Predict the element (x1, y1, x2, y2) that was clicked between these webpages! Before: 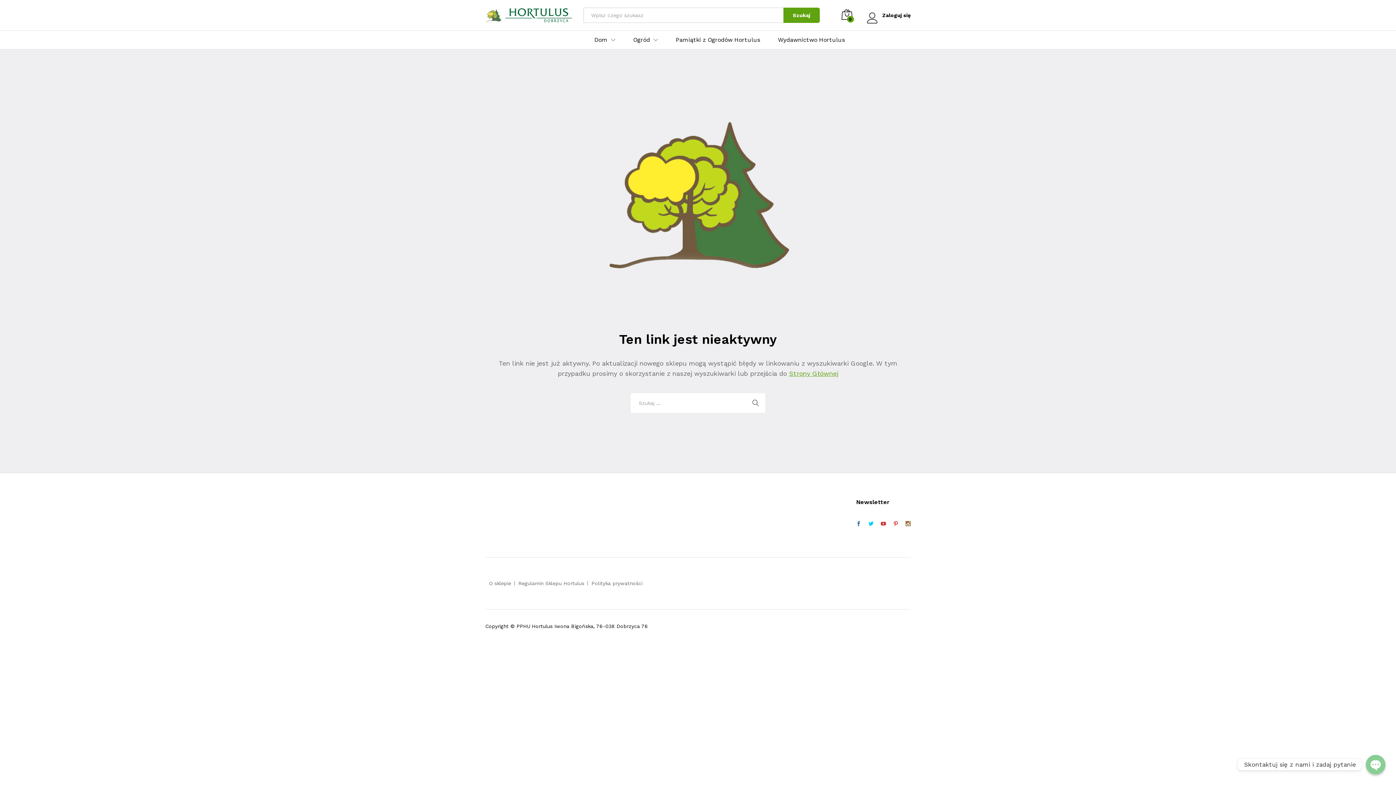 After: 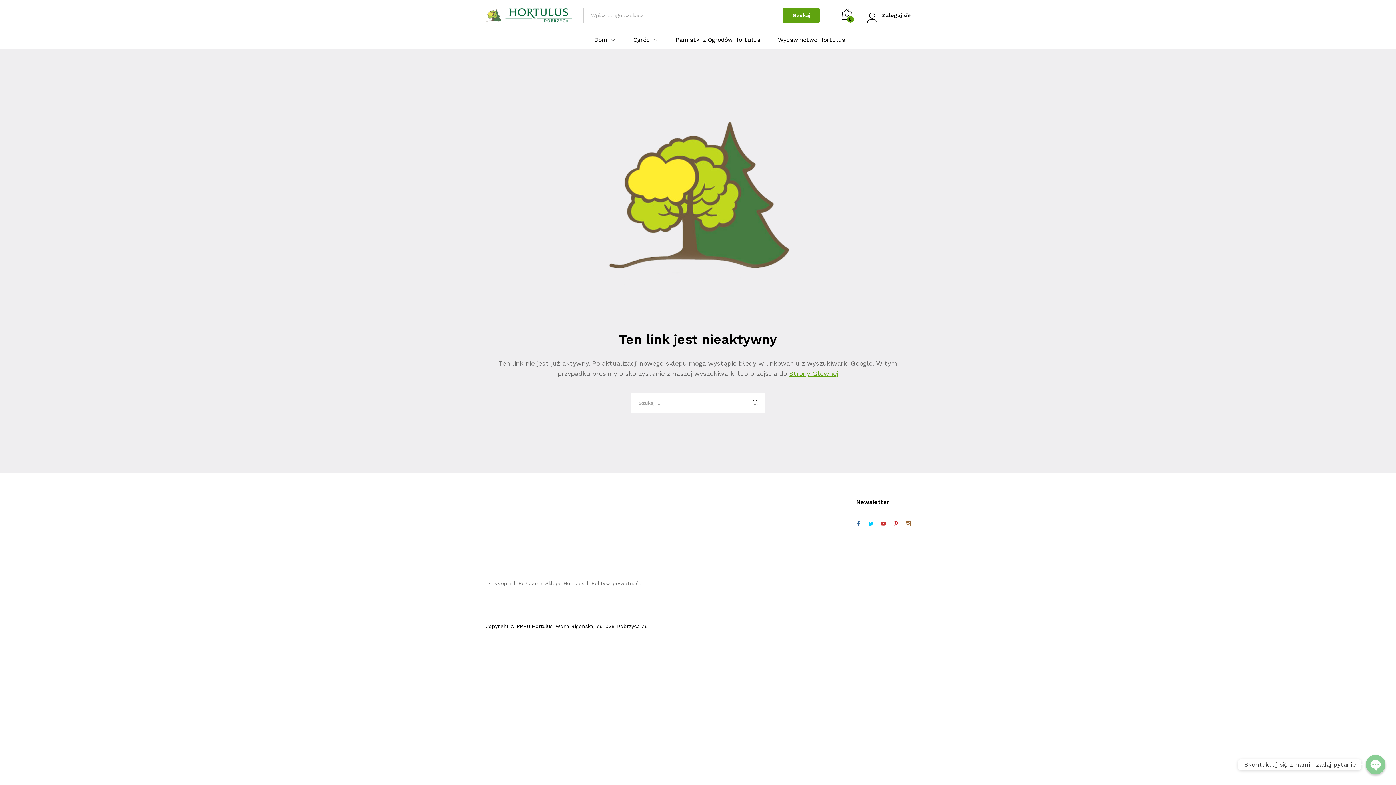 Action: bbox: (865, 520, 877, 528)